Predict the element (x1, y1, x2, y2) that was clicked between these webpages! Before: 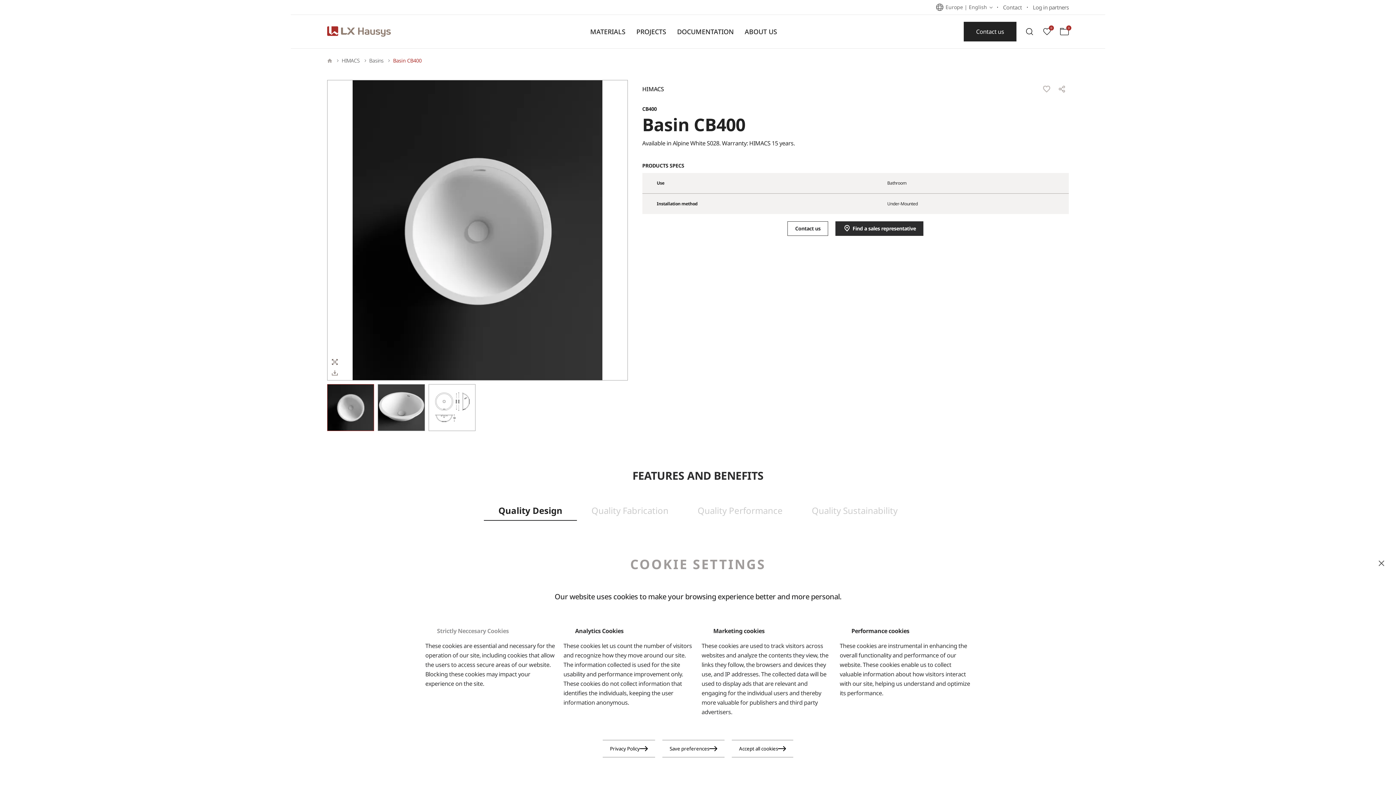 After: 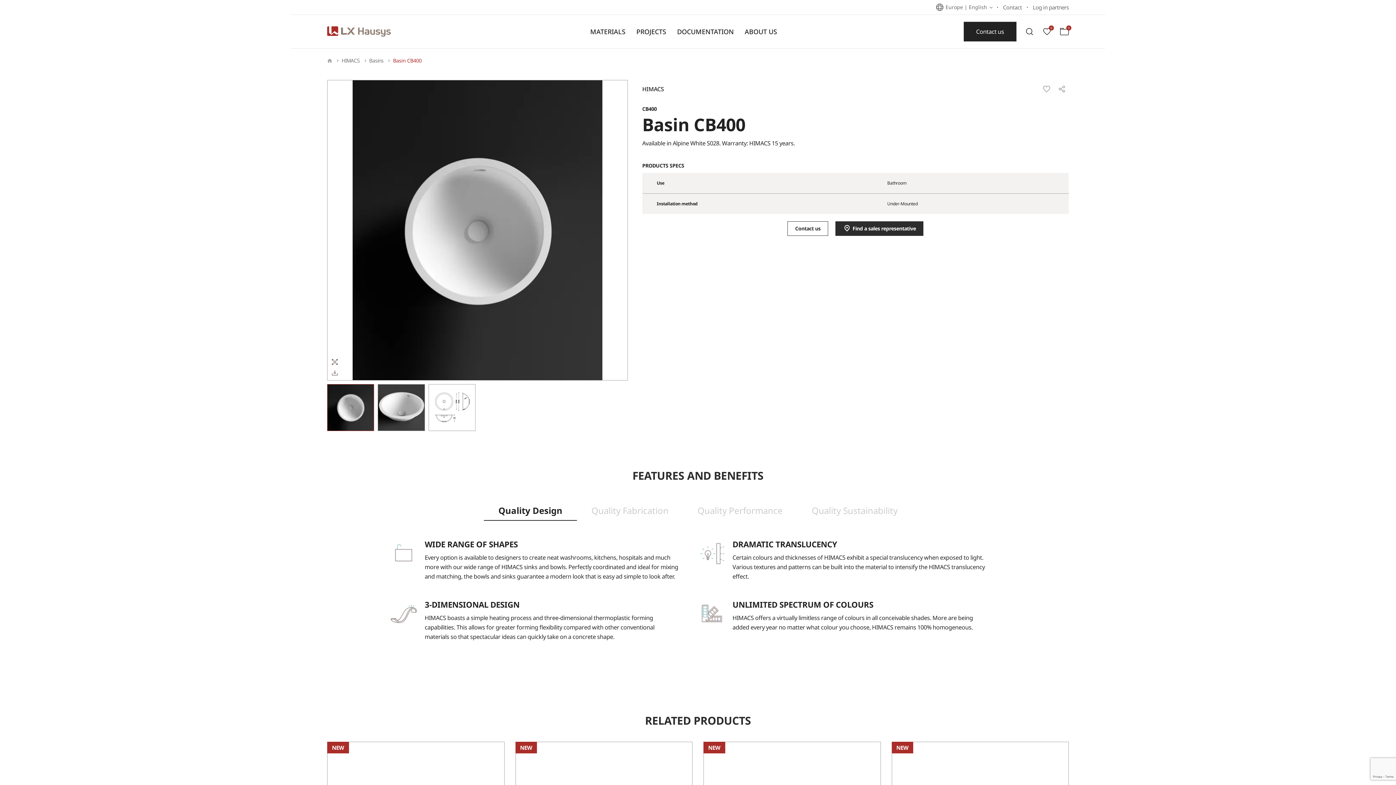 Action: bbox: (662, 740, 724, 757) label: Save preferences